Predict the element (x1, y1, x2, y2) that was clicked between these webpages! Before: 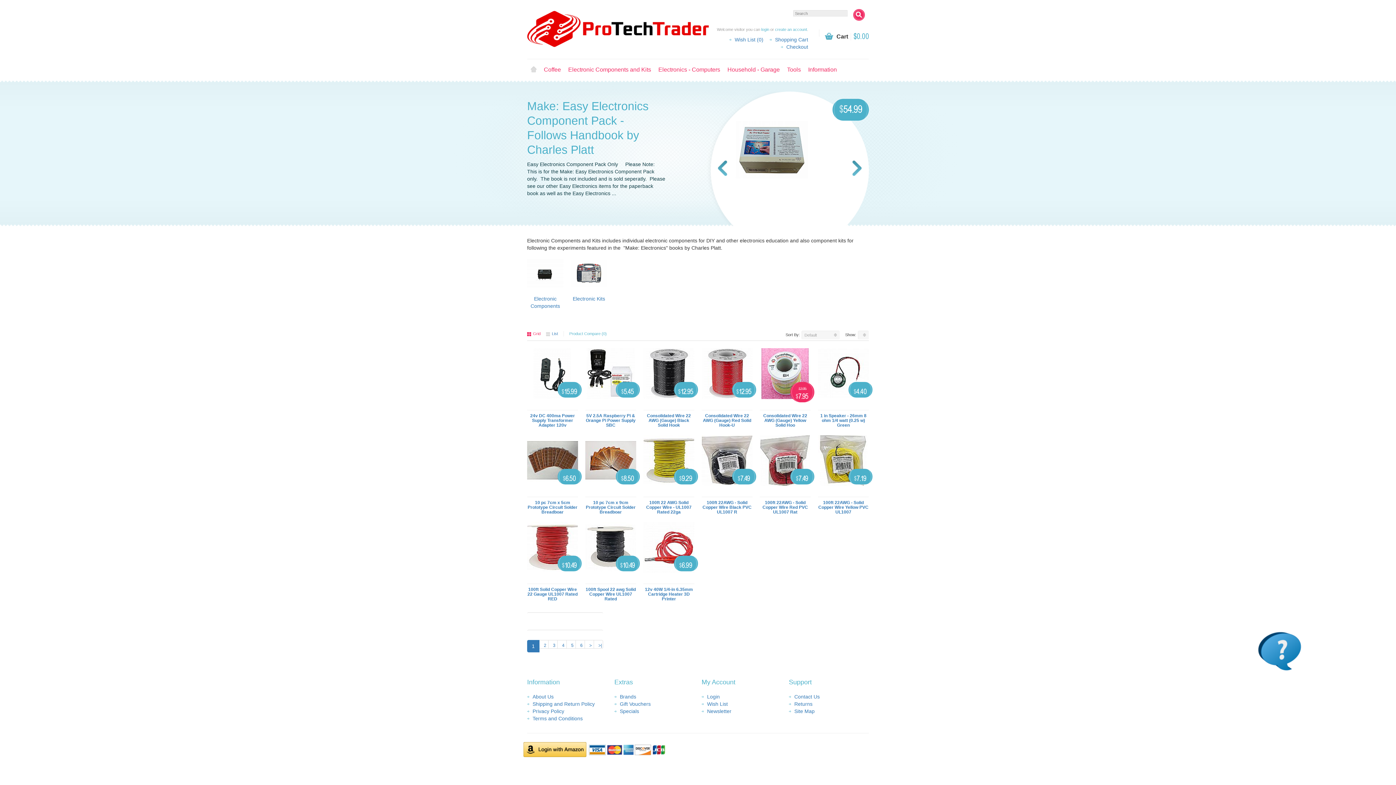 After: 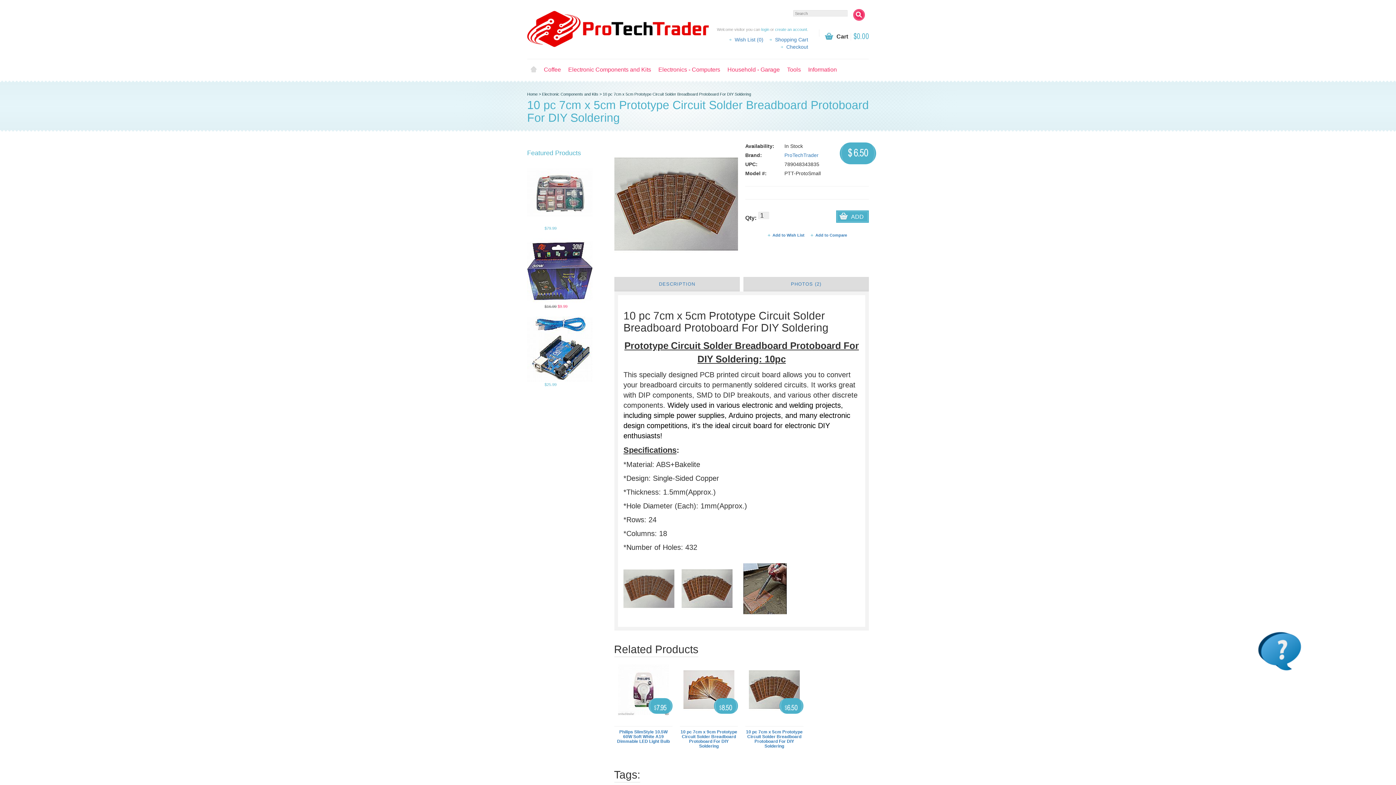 Action: bbox: (527, 497, 578, 514) label: 10 pc 7cm x 5cm Prototype Circuit Solder Breadboar